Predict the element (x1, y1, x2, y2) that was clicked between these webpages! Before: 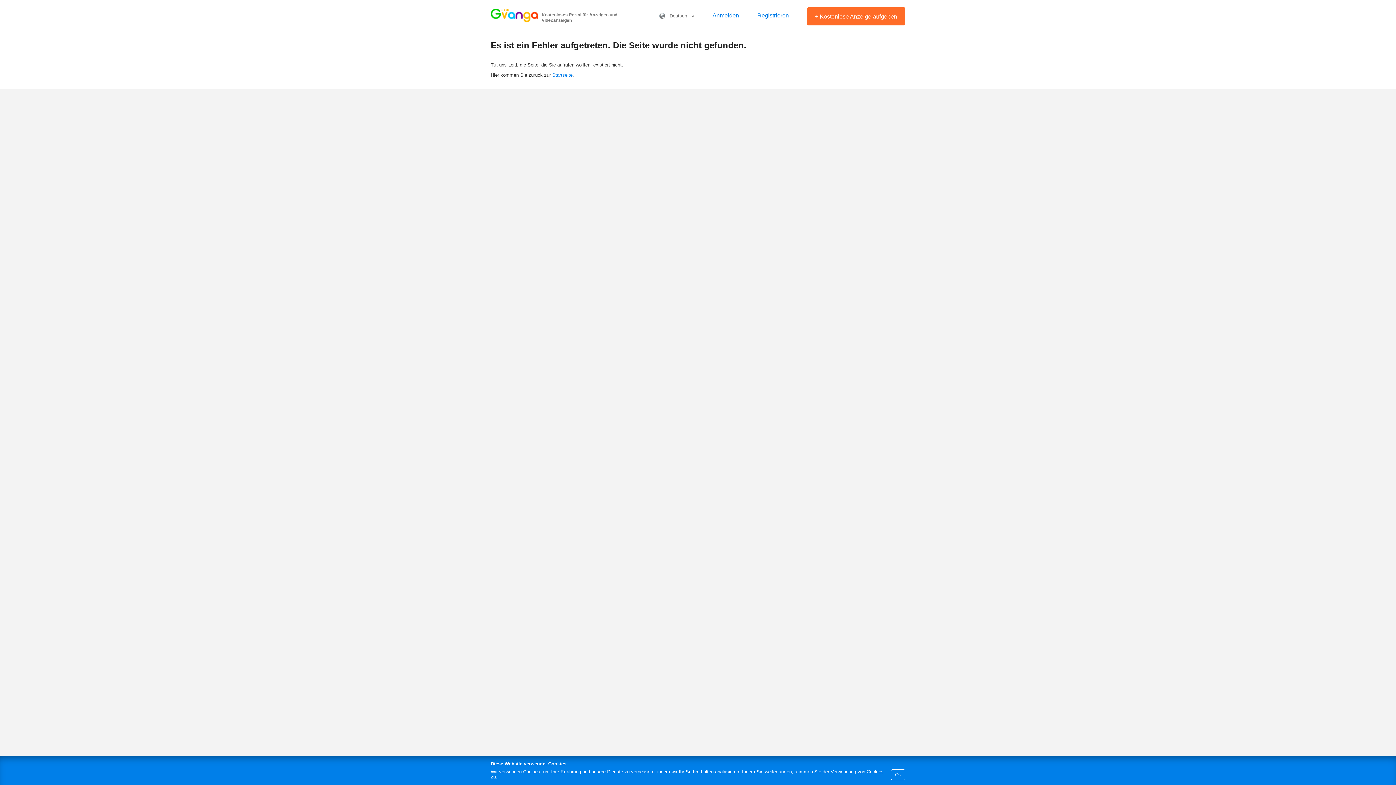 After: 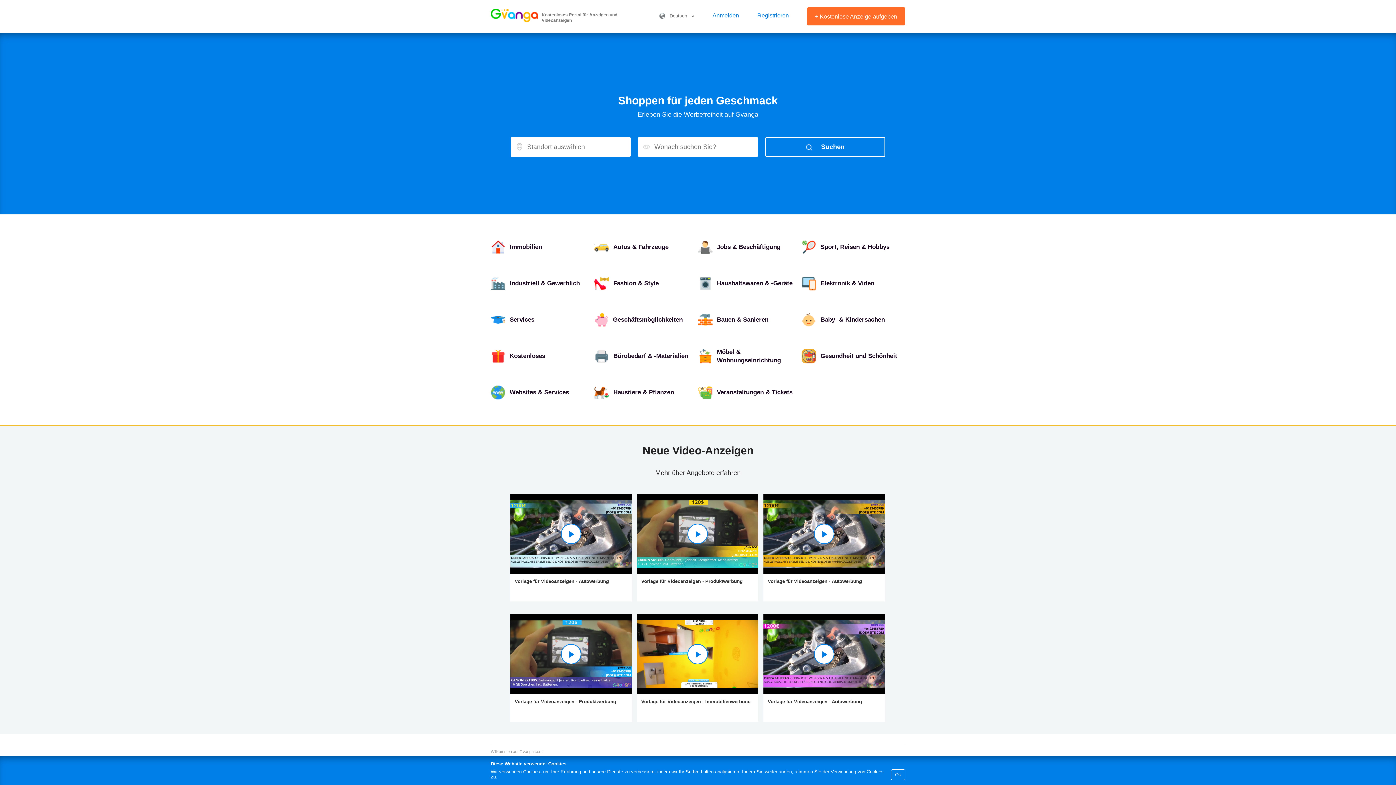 Action: label: Startseite bbox: (552, 72, 572, 77)